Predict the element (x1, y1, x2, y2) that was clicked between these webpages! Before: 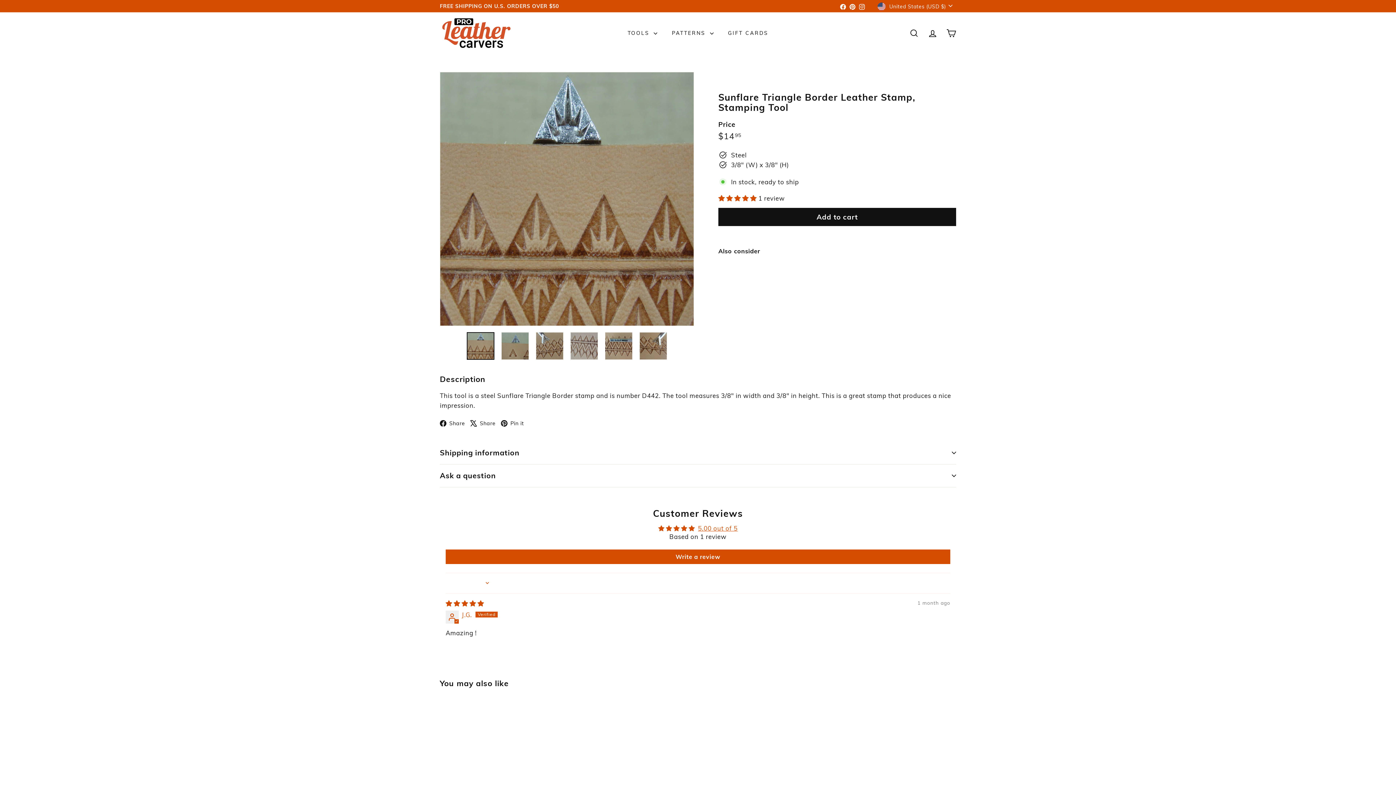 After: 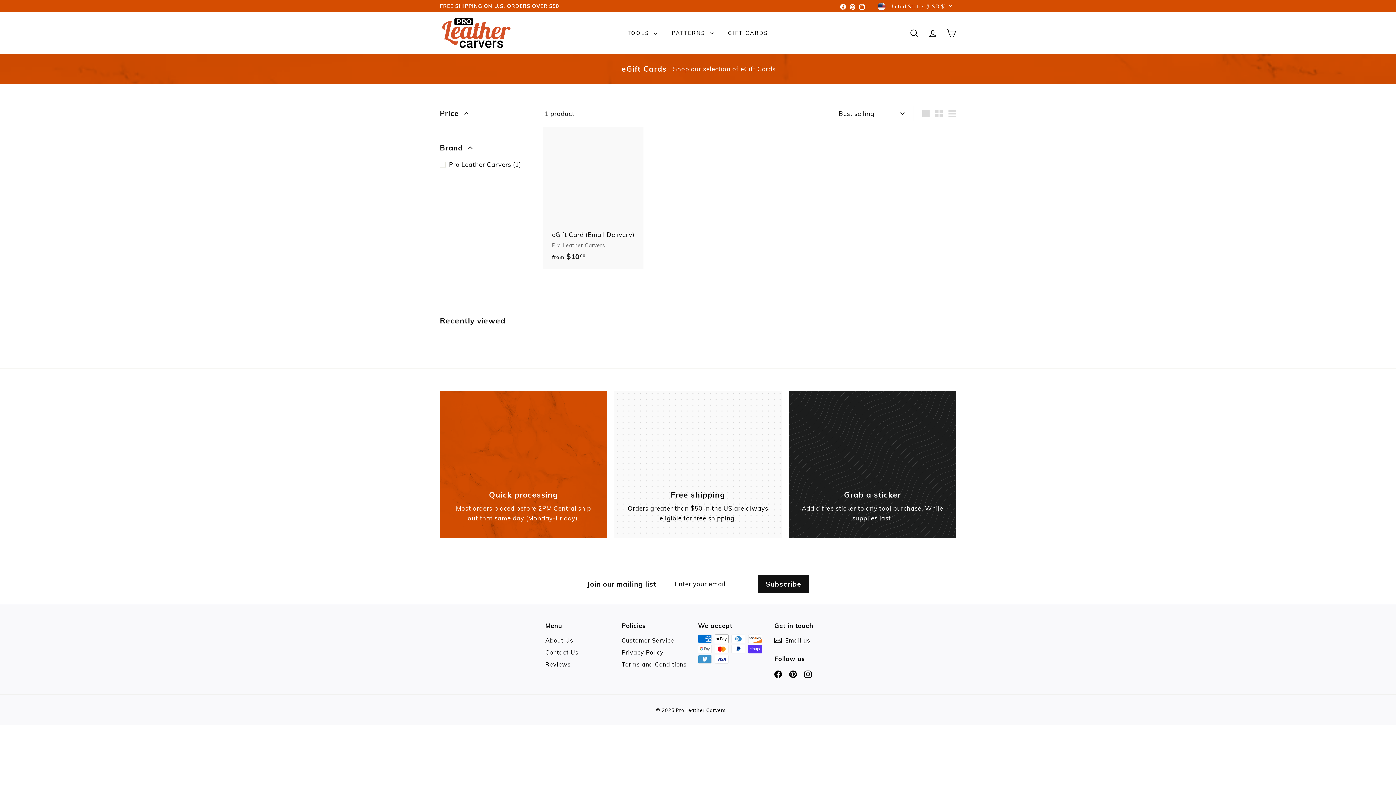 Action: bbox: (720, 23, 775, 42) label: GIFT CARDS